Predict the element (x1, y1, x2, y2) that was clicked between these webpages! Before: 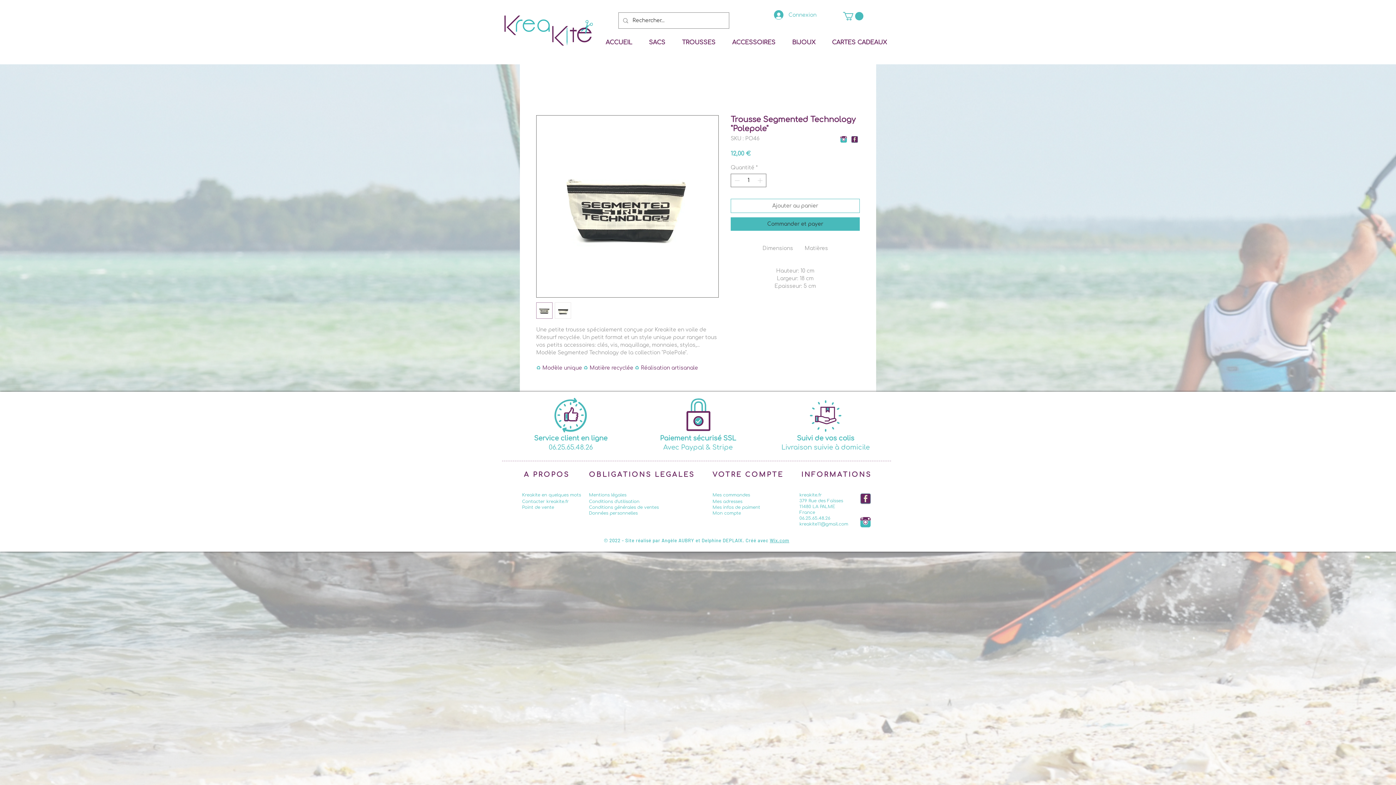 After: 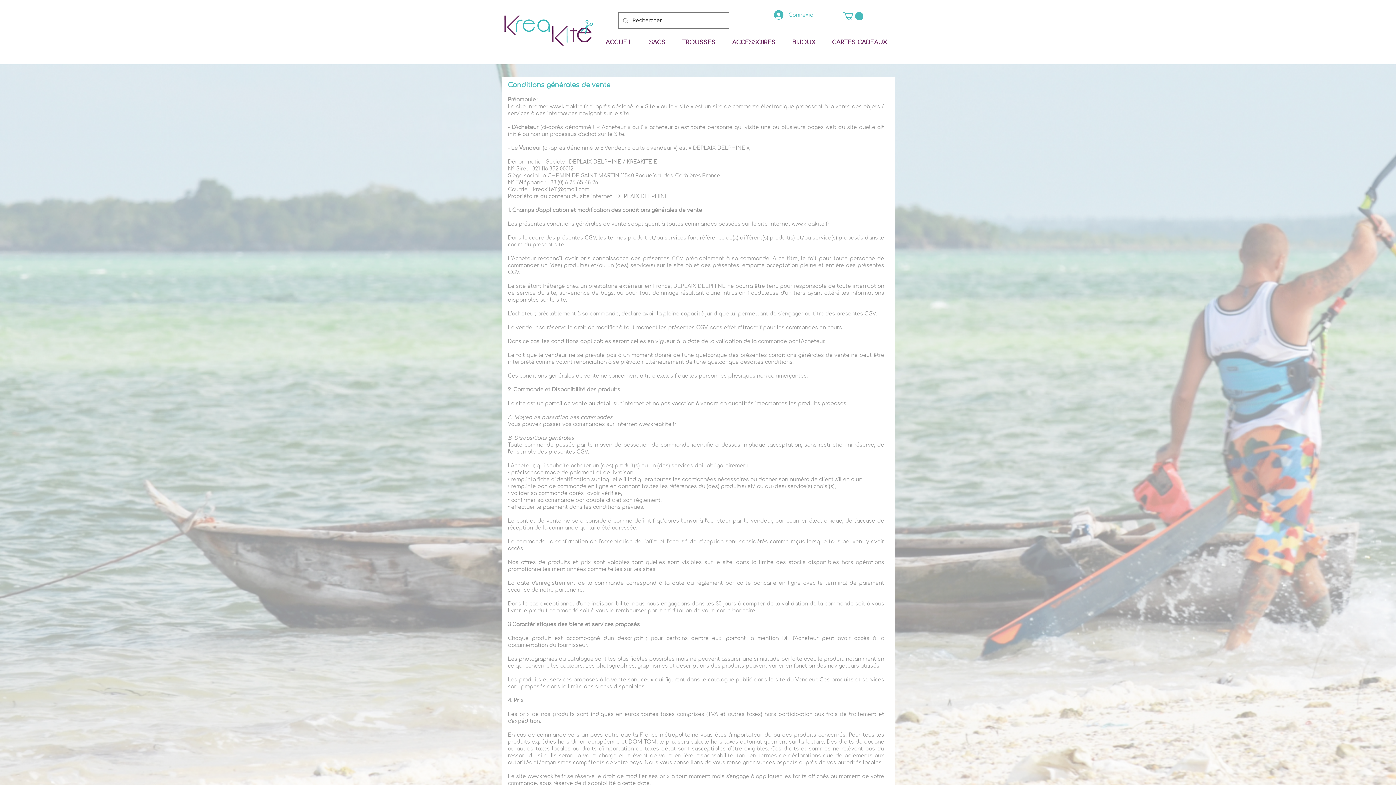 Action: bbox: (589, 504, 658, 510) label: Conditions générales de ventes